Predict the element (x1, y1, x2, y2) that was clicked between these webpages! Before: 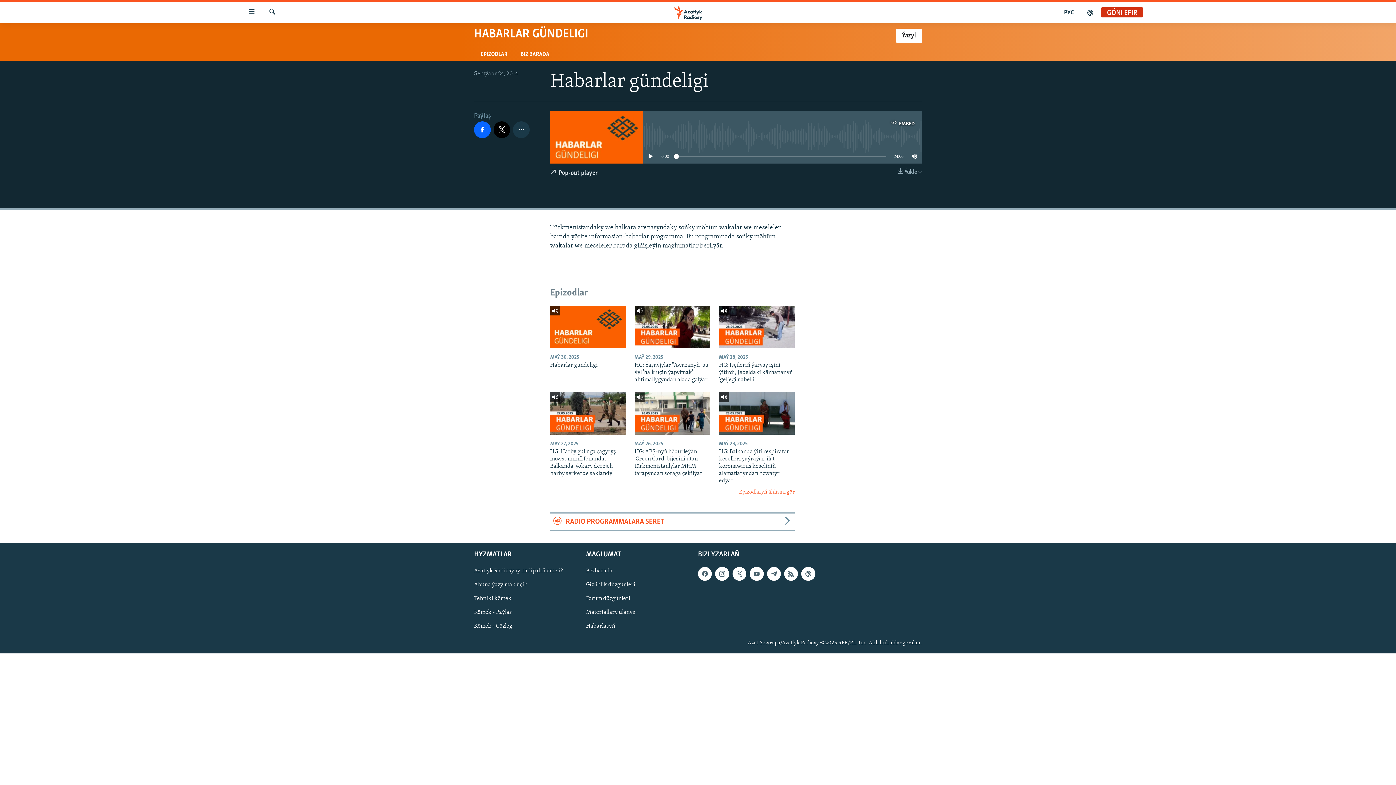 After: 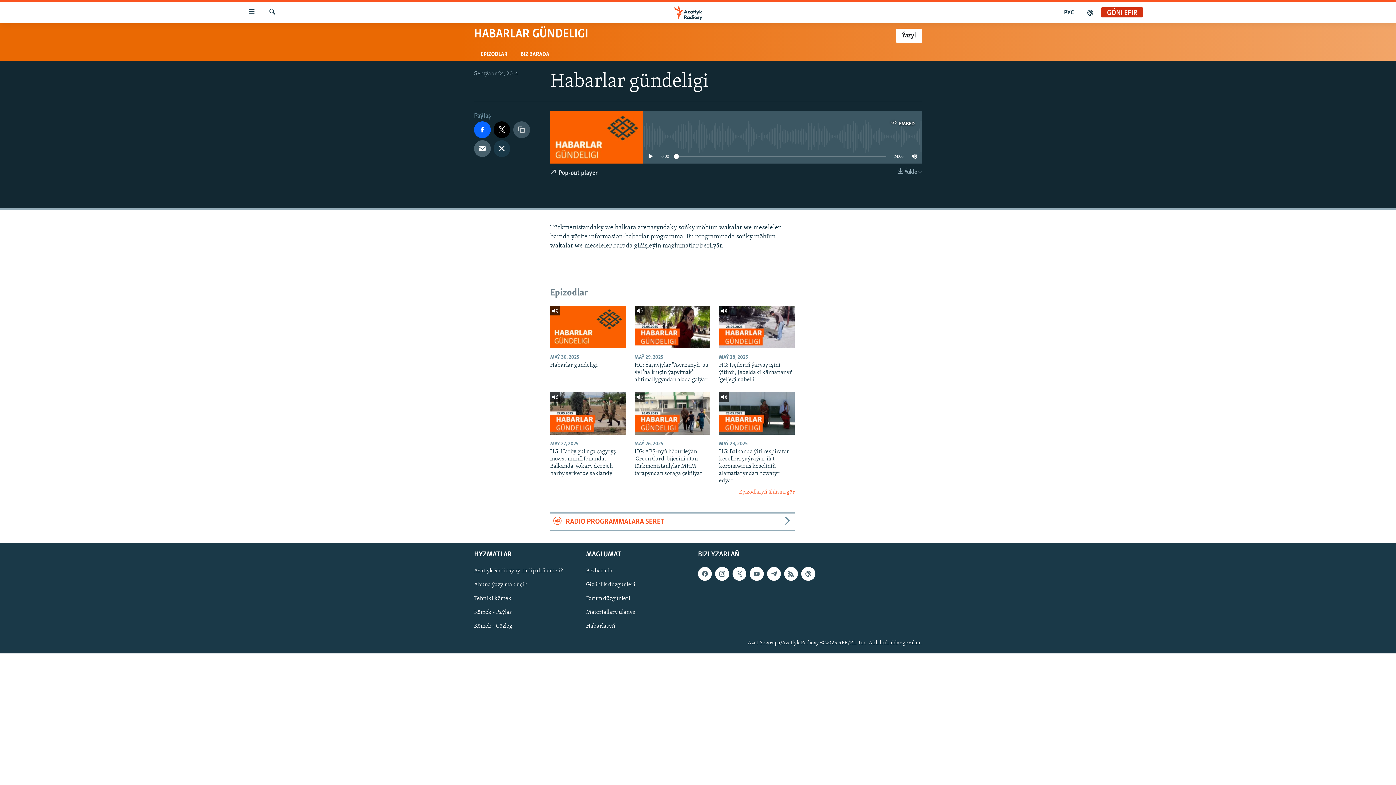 Action: bbox: (513, 121, 529, 138)